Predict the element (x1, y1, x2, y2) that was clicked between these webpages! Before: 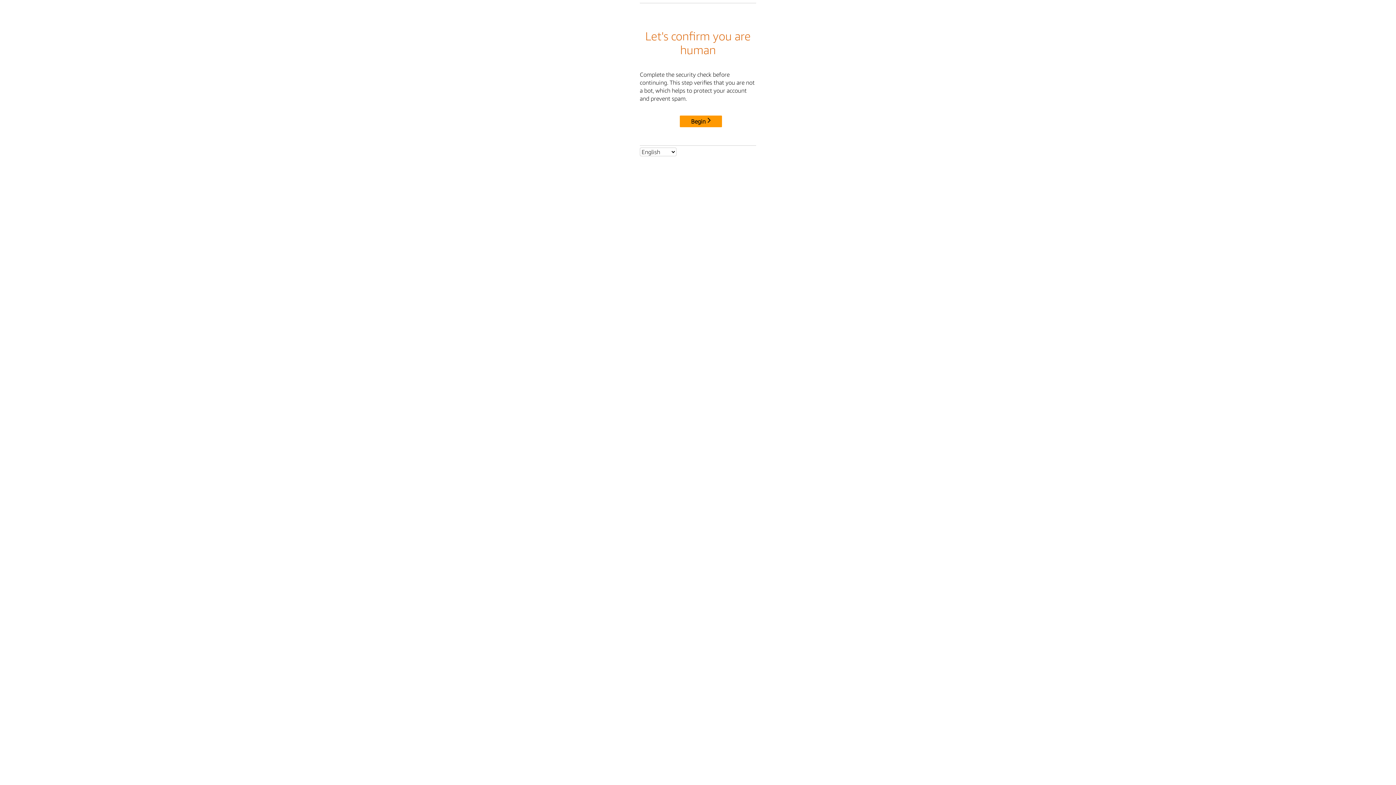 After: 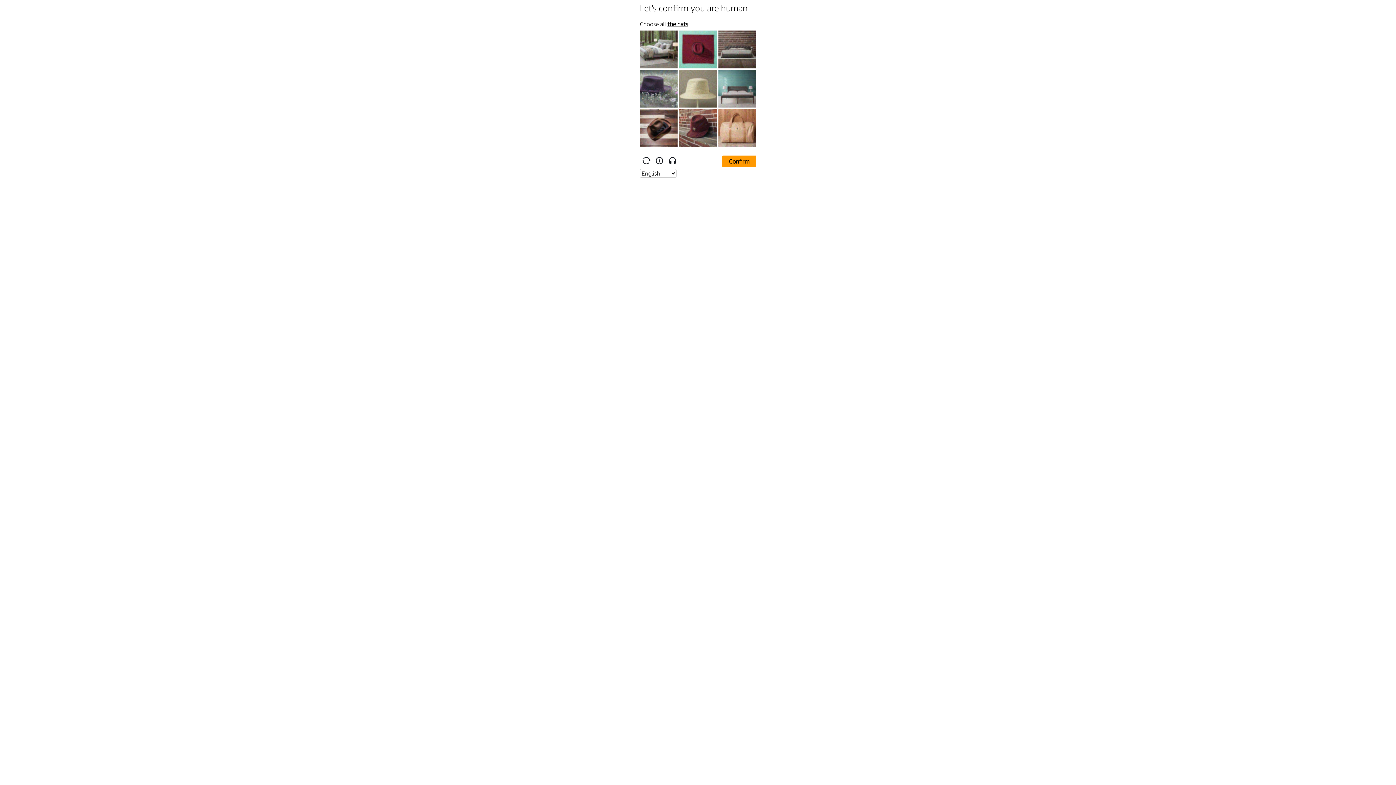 Action: bbox: (680, 115, 722, 127) label: Begin